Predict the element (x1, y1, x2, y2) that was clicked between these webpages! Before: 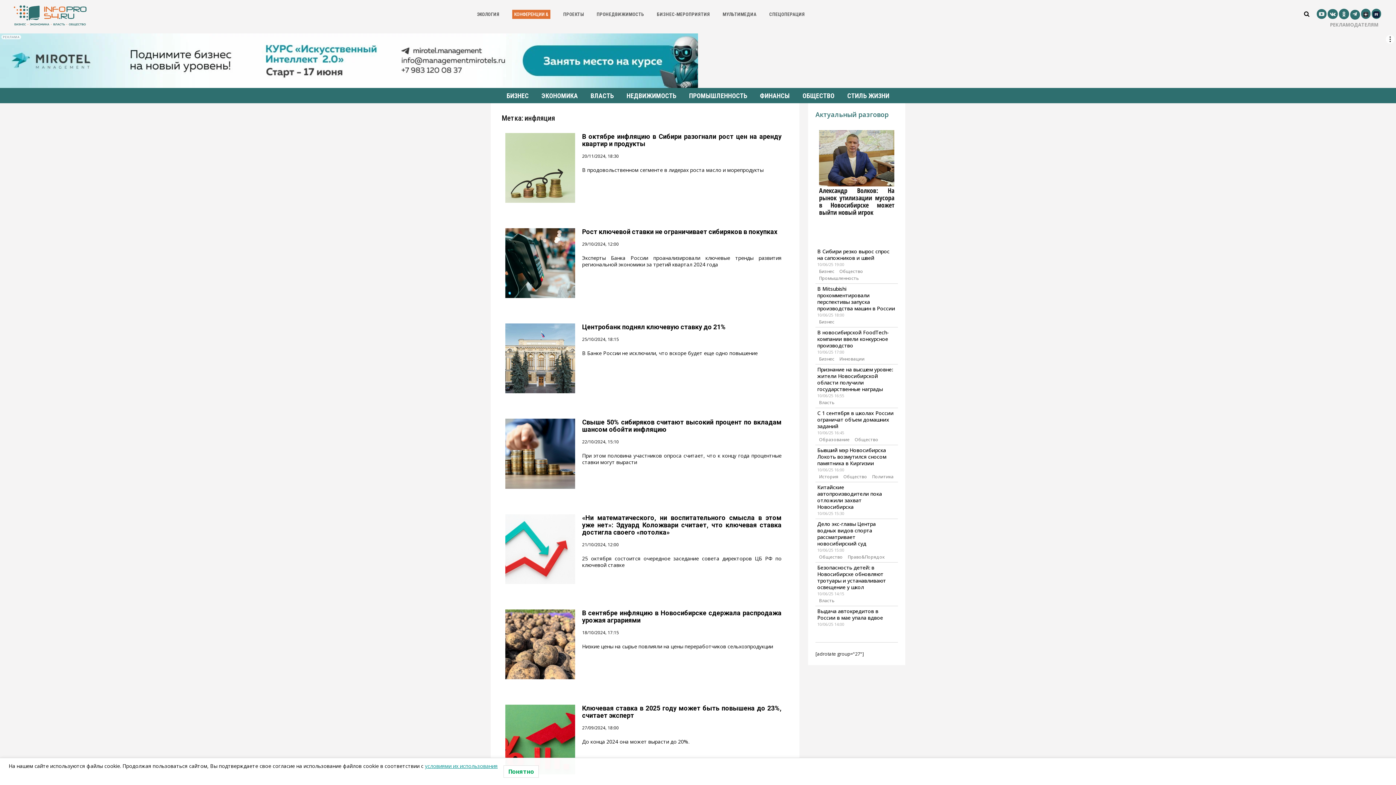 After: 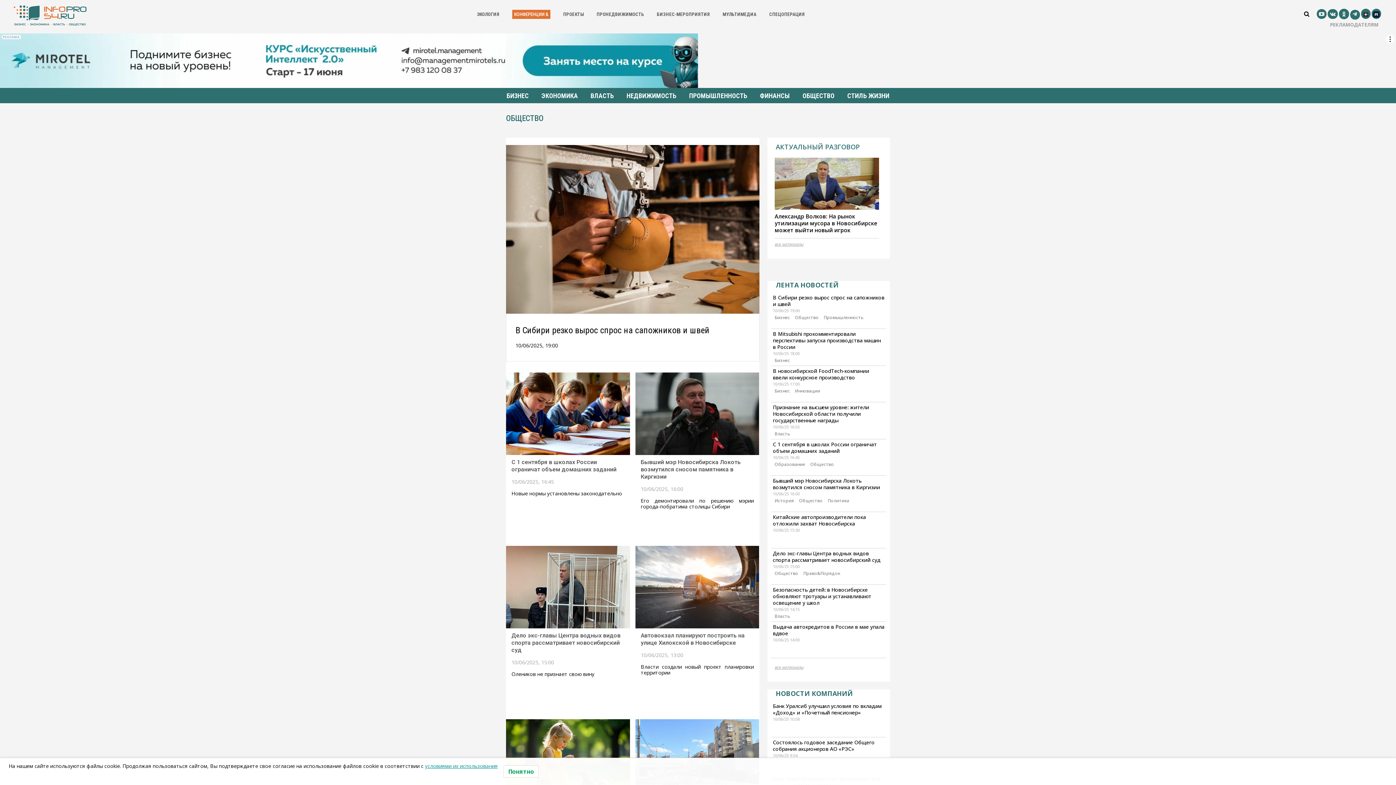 Action: label: Общество bbox: (841, 473, 869, 479)